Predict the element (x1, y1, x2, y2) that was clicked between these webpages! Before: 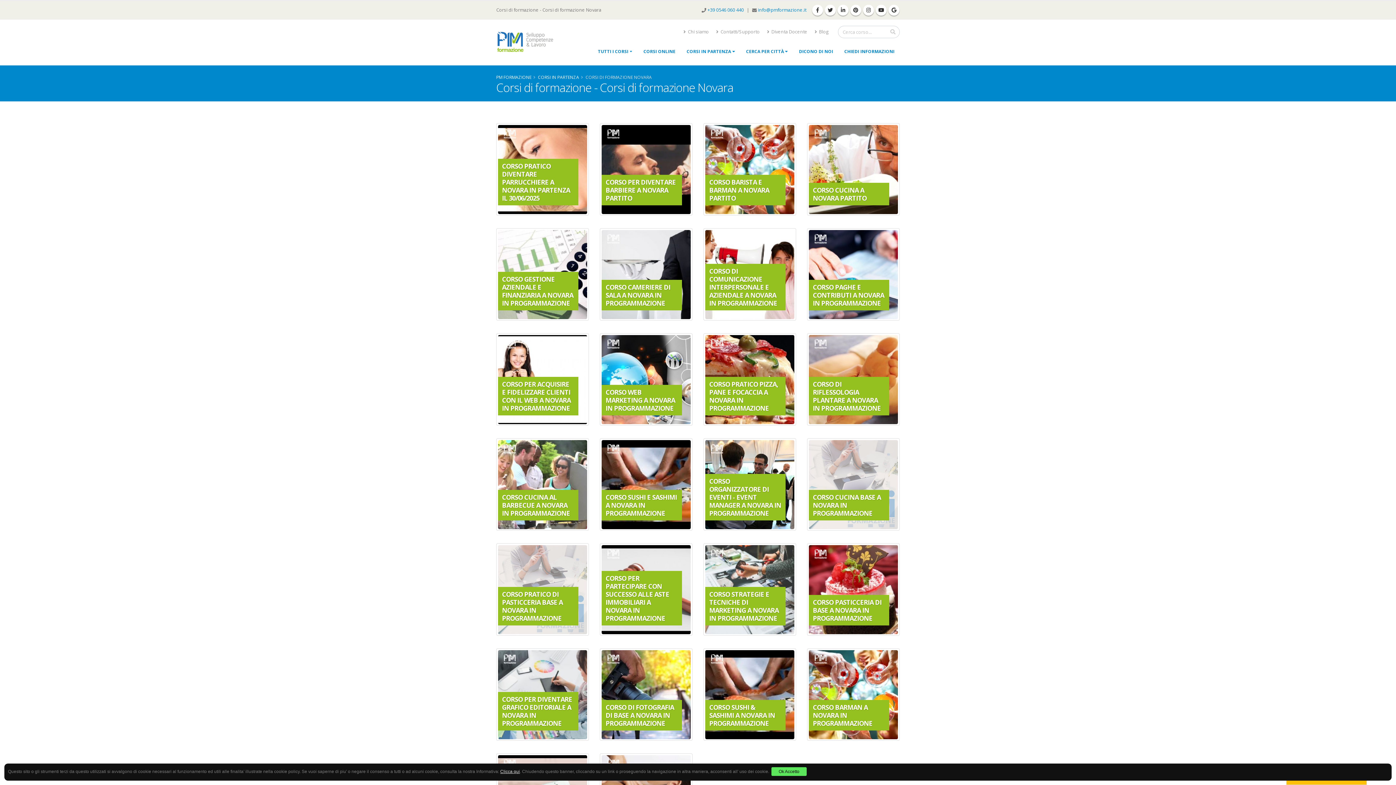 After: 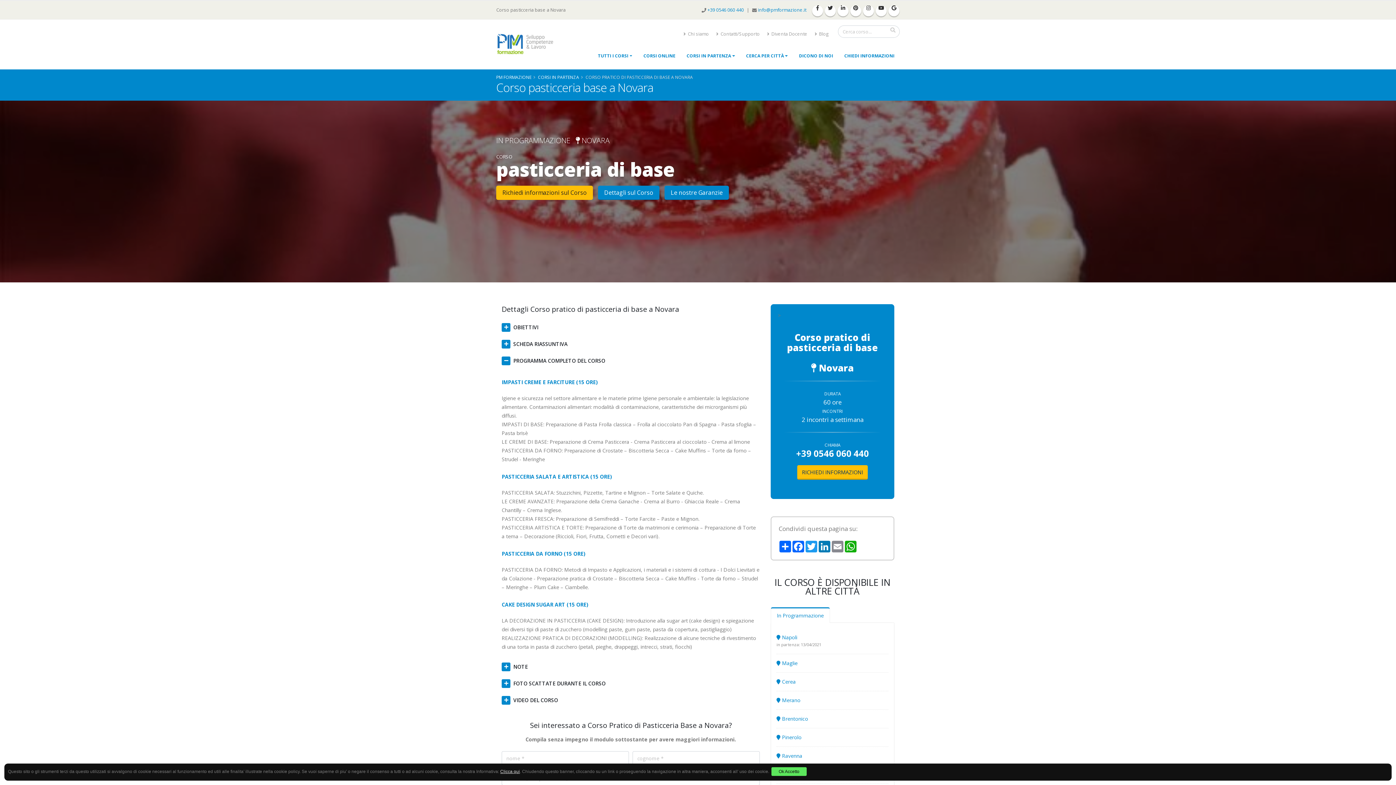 Action: label: CORSO PRATICO DI PASTICCERIA BASE A NOVARA IN PROGRAMMAZIONE bbox: (496, 543, 589, 636)